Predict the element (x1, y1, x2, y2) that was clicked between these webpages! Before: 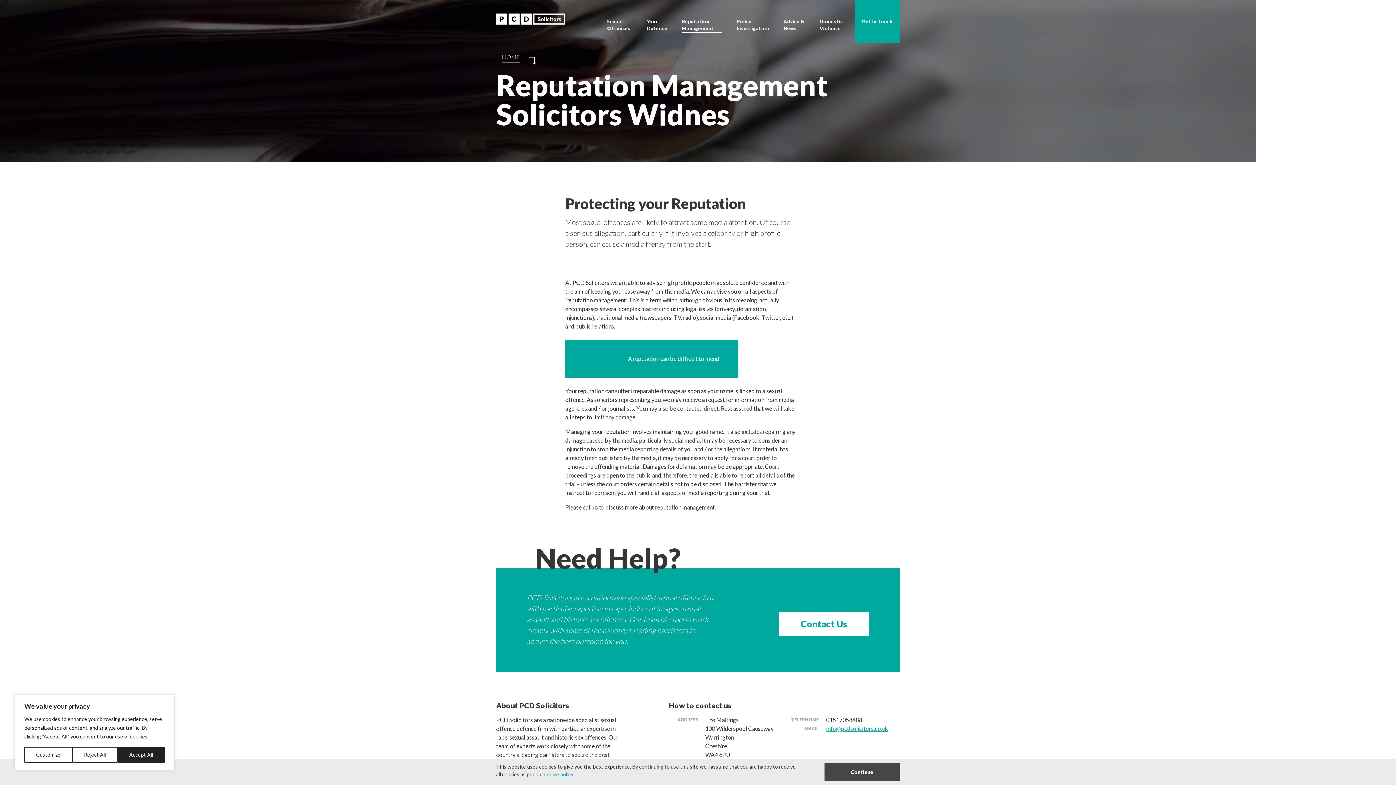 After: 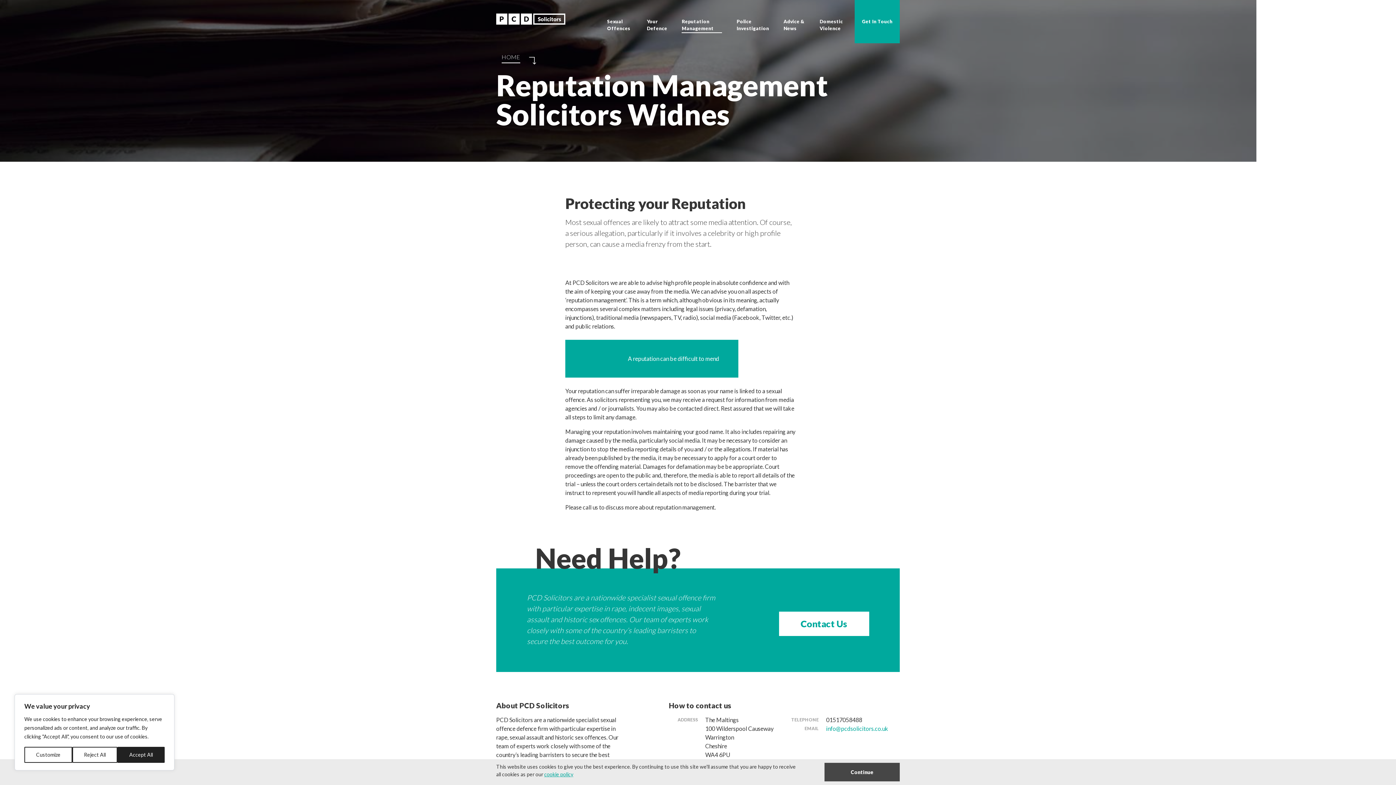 Action: bbox: (826, 725, 888, 732) label: info@pcdsolicitors.co.uk